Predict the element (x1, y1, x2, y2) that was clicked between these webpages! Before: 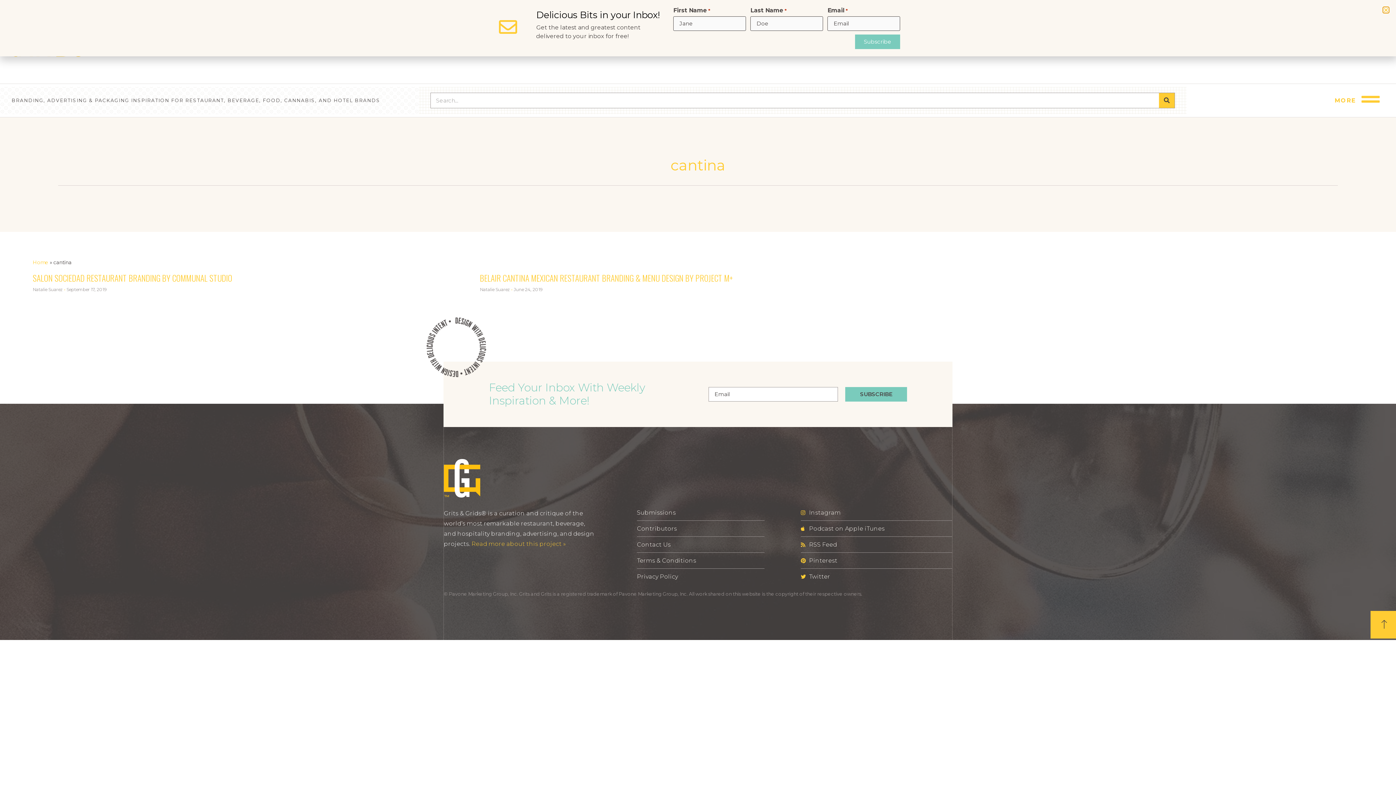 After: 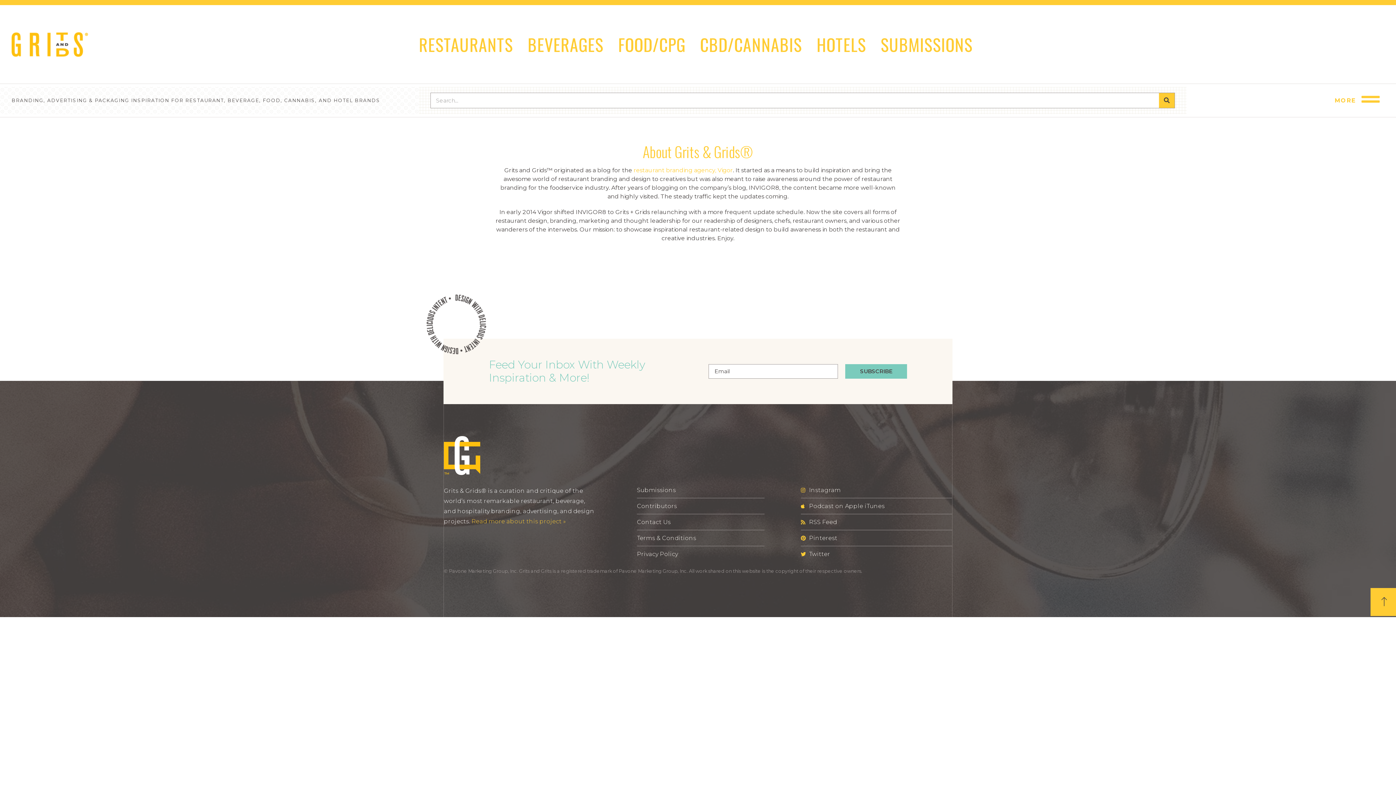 Action: label: Read more about this project » bbox: (471, 540, 565, 547)